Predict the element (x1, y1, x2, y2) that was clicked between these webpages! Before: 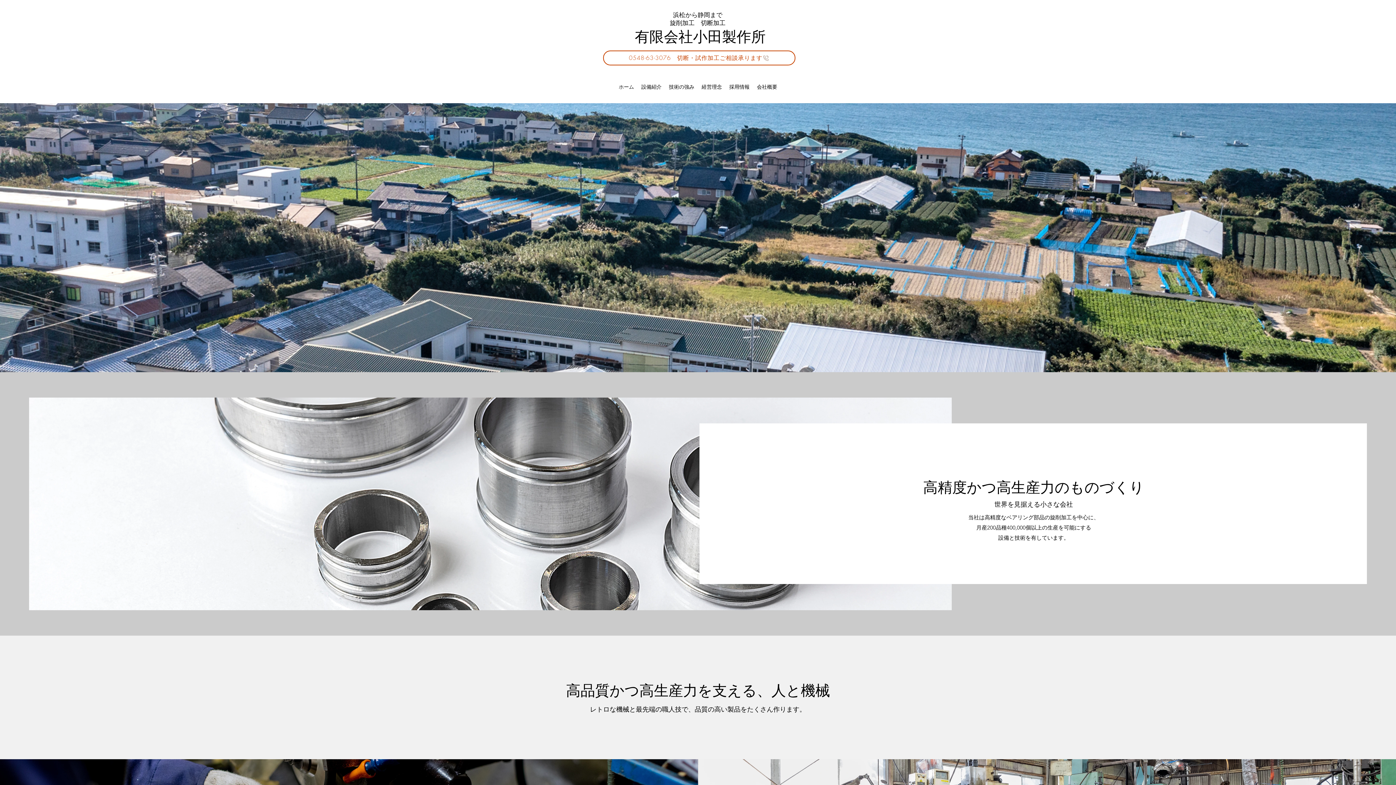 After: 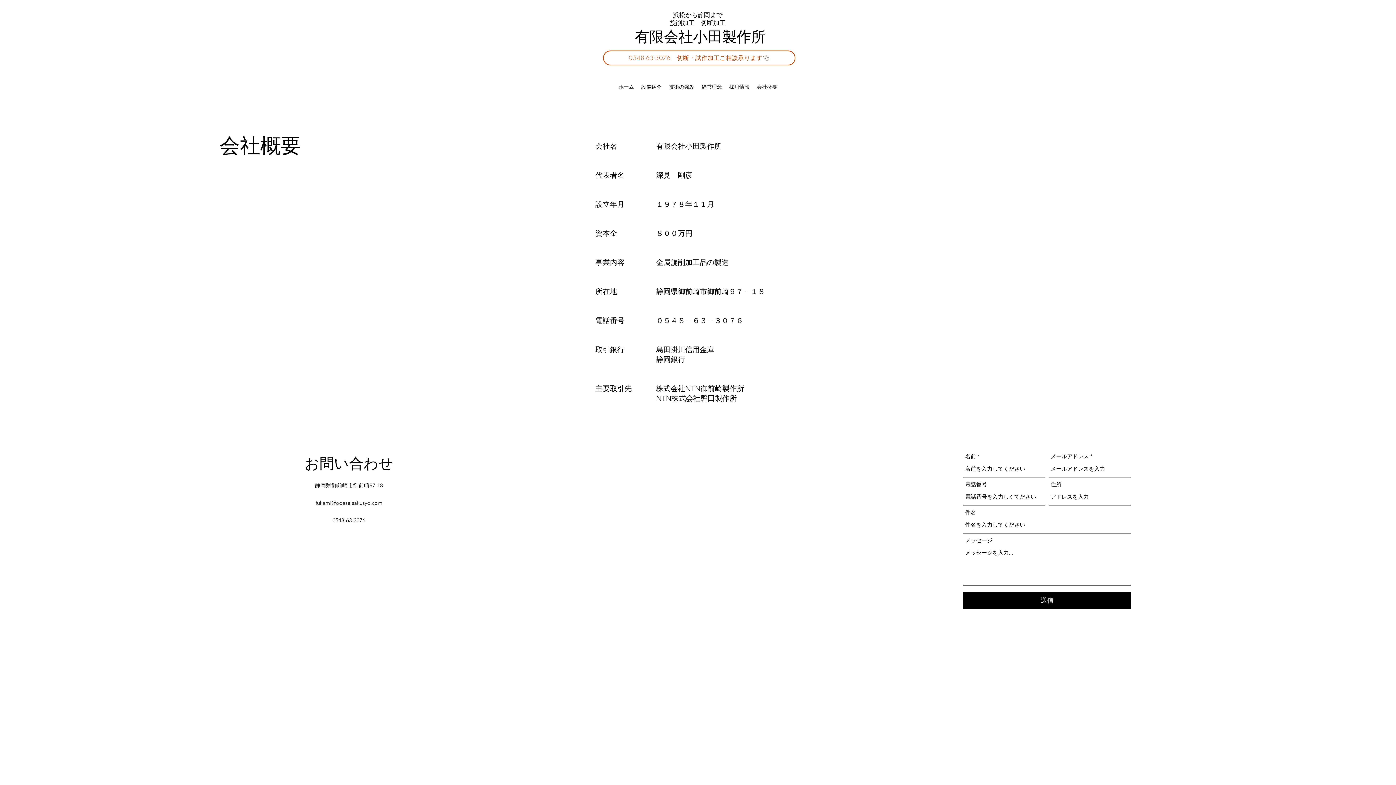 Action: bbox: (753, 81, 781, 92) label: 会社概要